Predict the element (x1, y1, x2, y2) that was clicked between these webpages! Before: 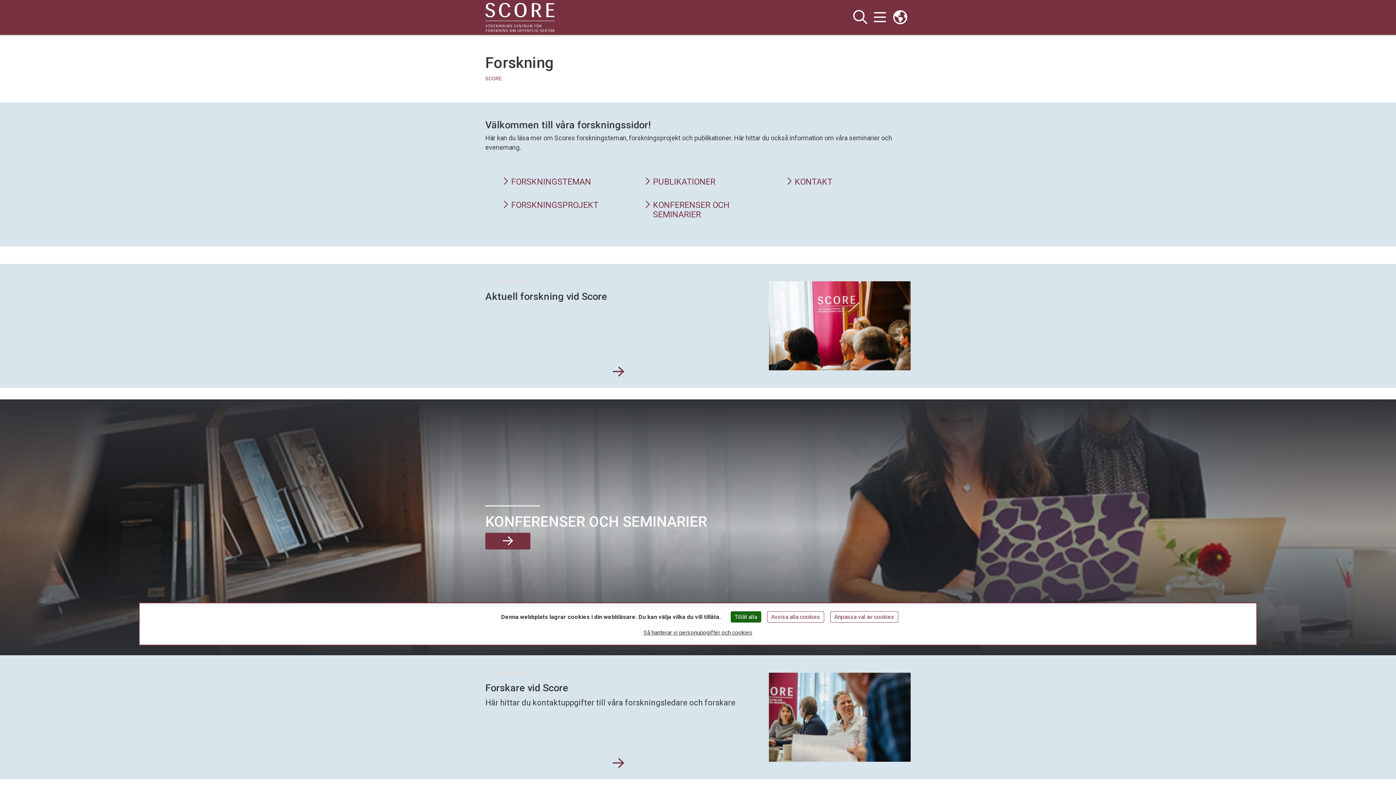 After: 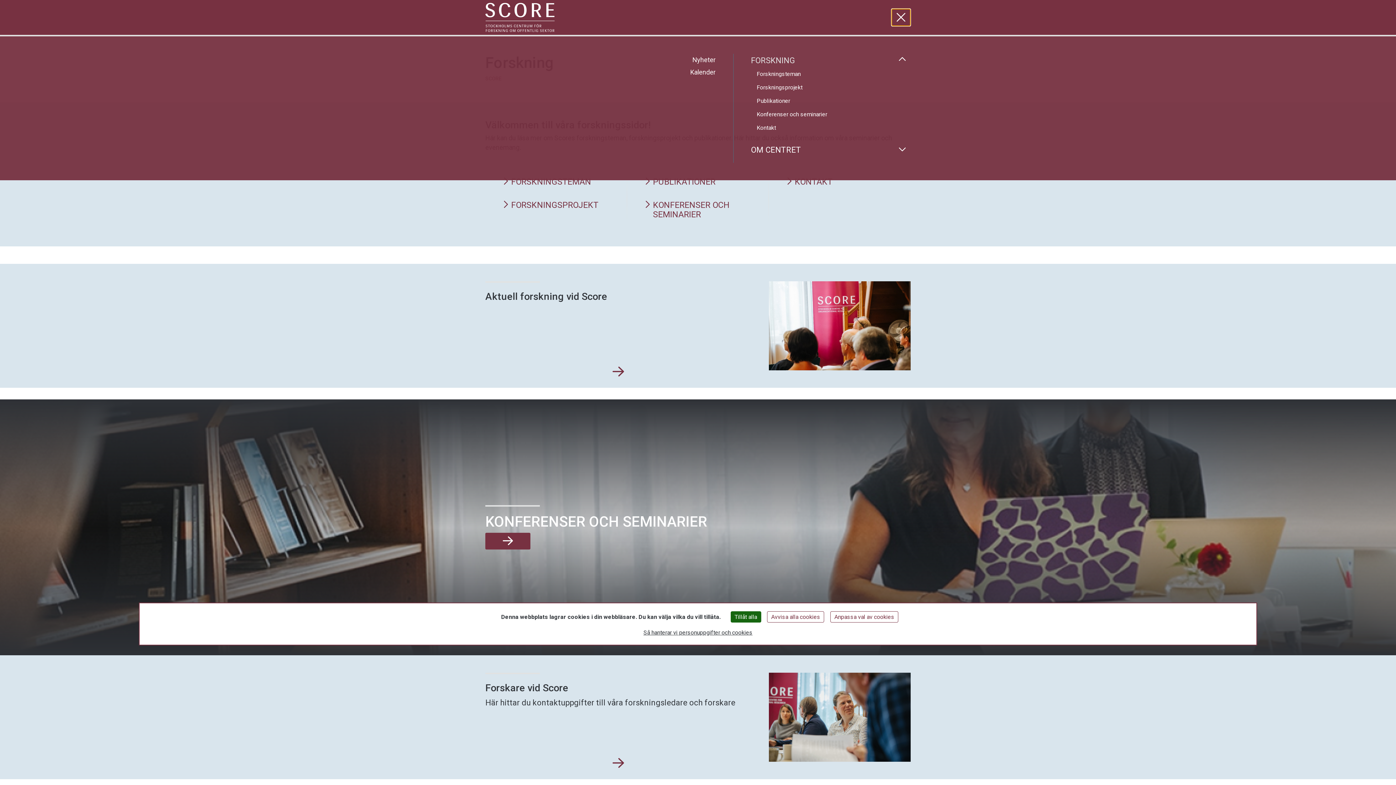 Action: bbox: (870, 8, 889, 26) label: Visa och dölj huvudmeny